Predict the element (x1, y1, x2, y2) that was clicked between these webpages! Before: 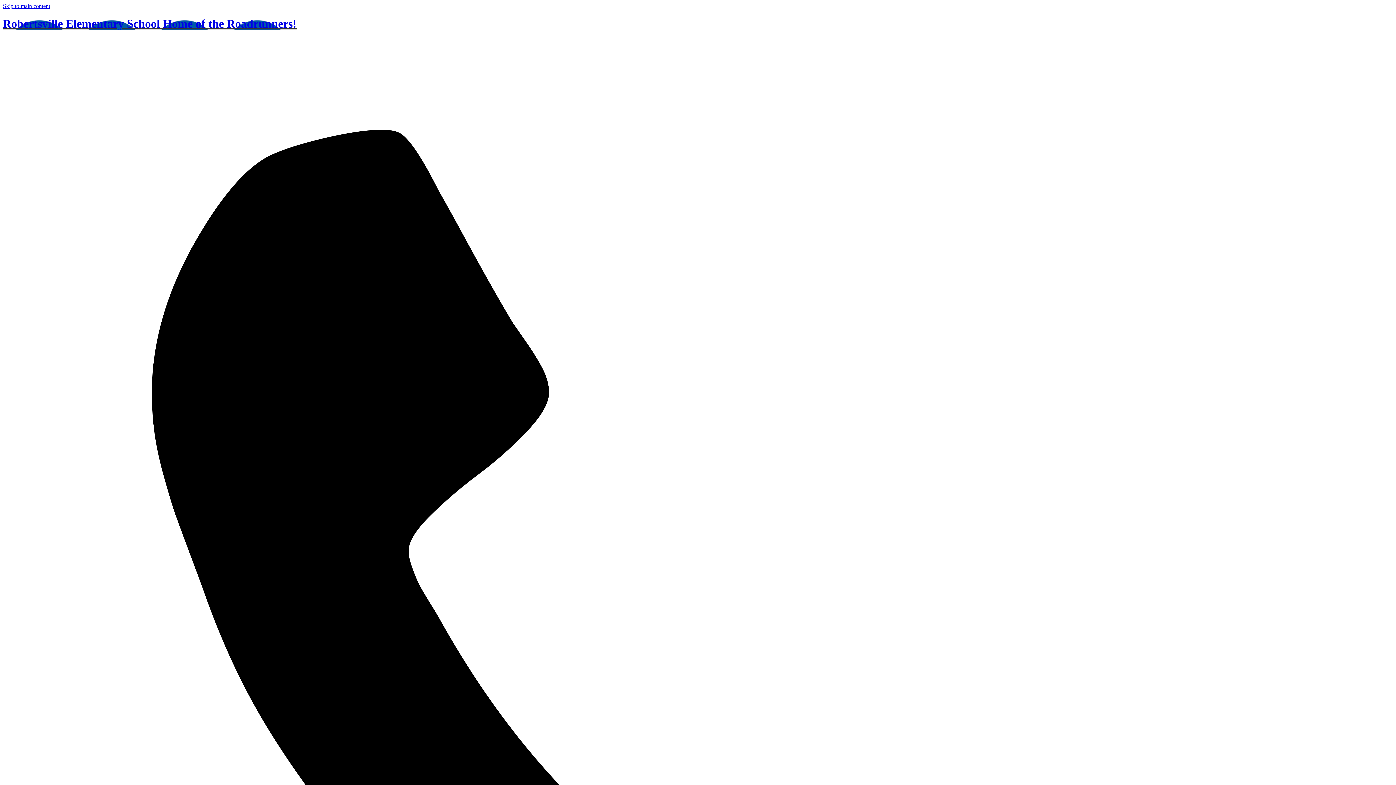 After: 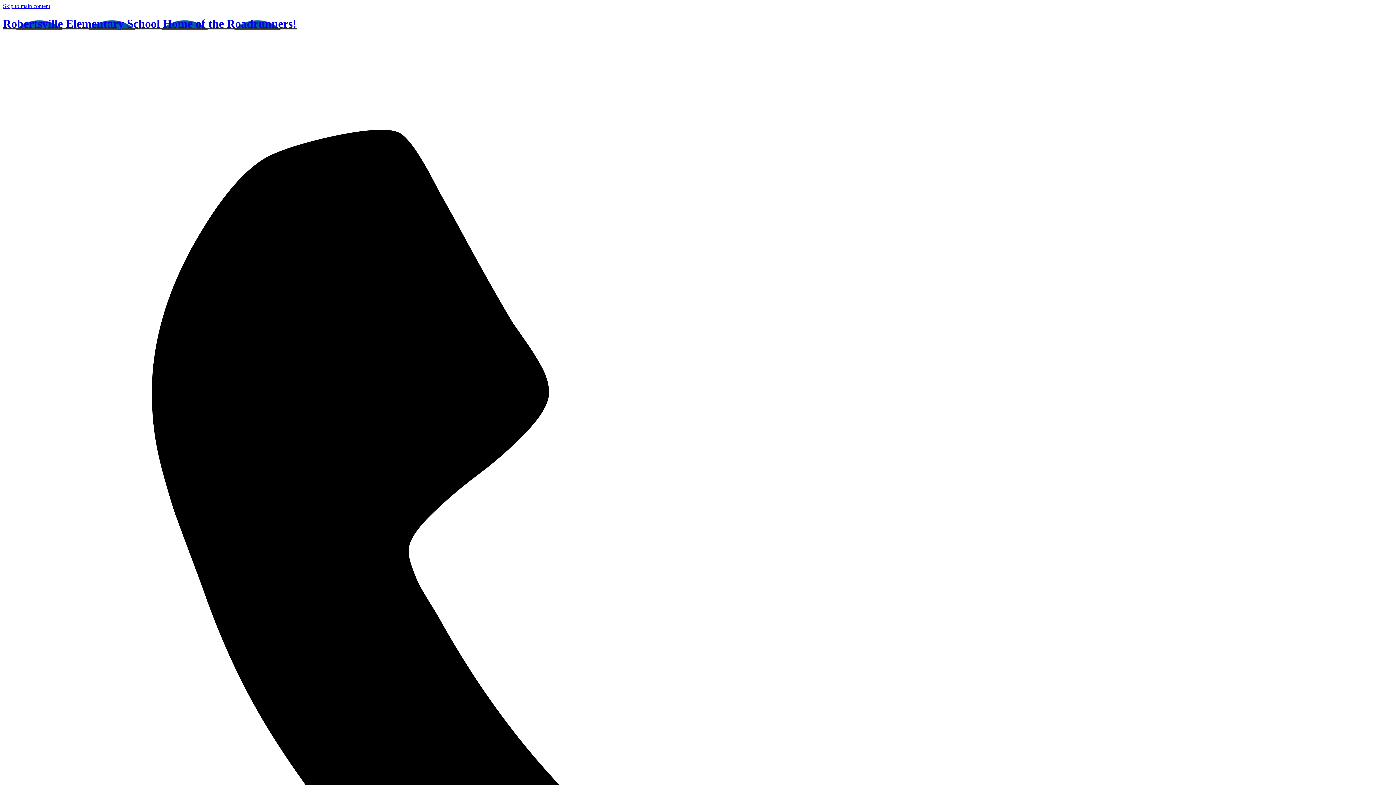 Action: bbox: (2, 17, 296, 30) label: Robertsville Elementary School Home of the Roadrunners!